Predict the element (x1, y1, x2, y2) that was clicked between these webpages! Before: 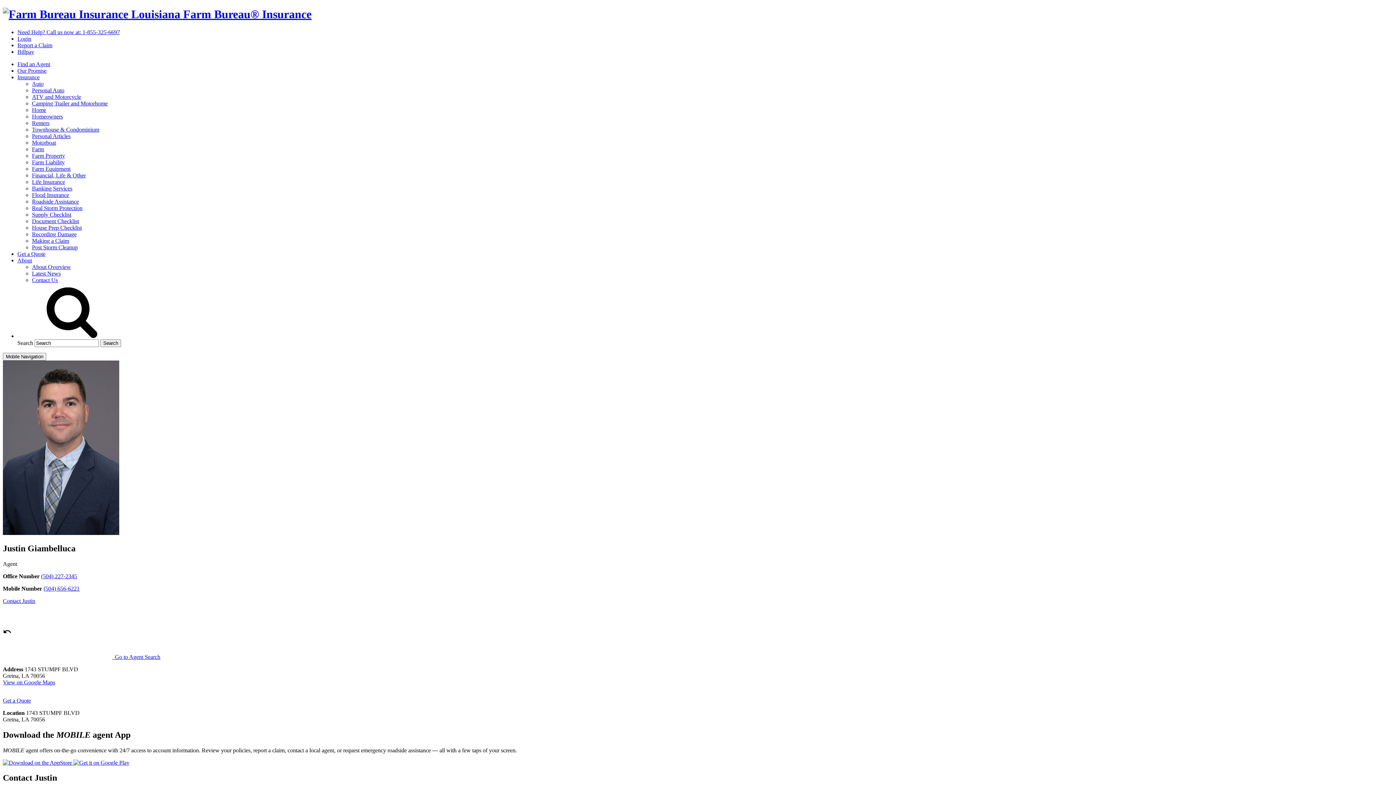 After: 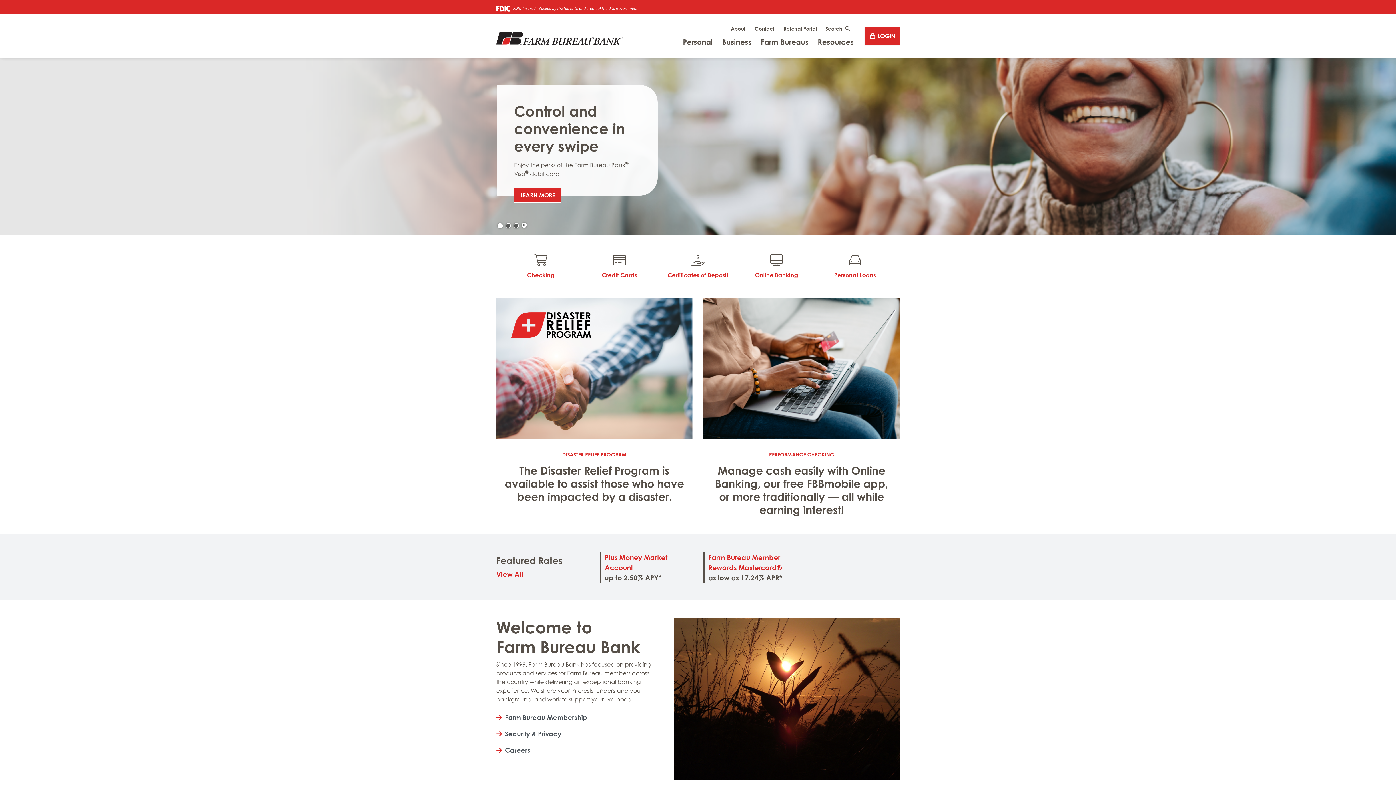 Action: bbox: (32, 185, 72, 191) label: Banking Services